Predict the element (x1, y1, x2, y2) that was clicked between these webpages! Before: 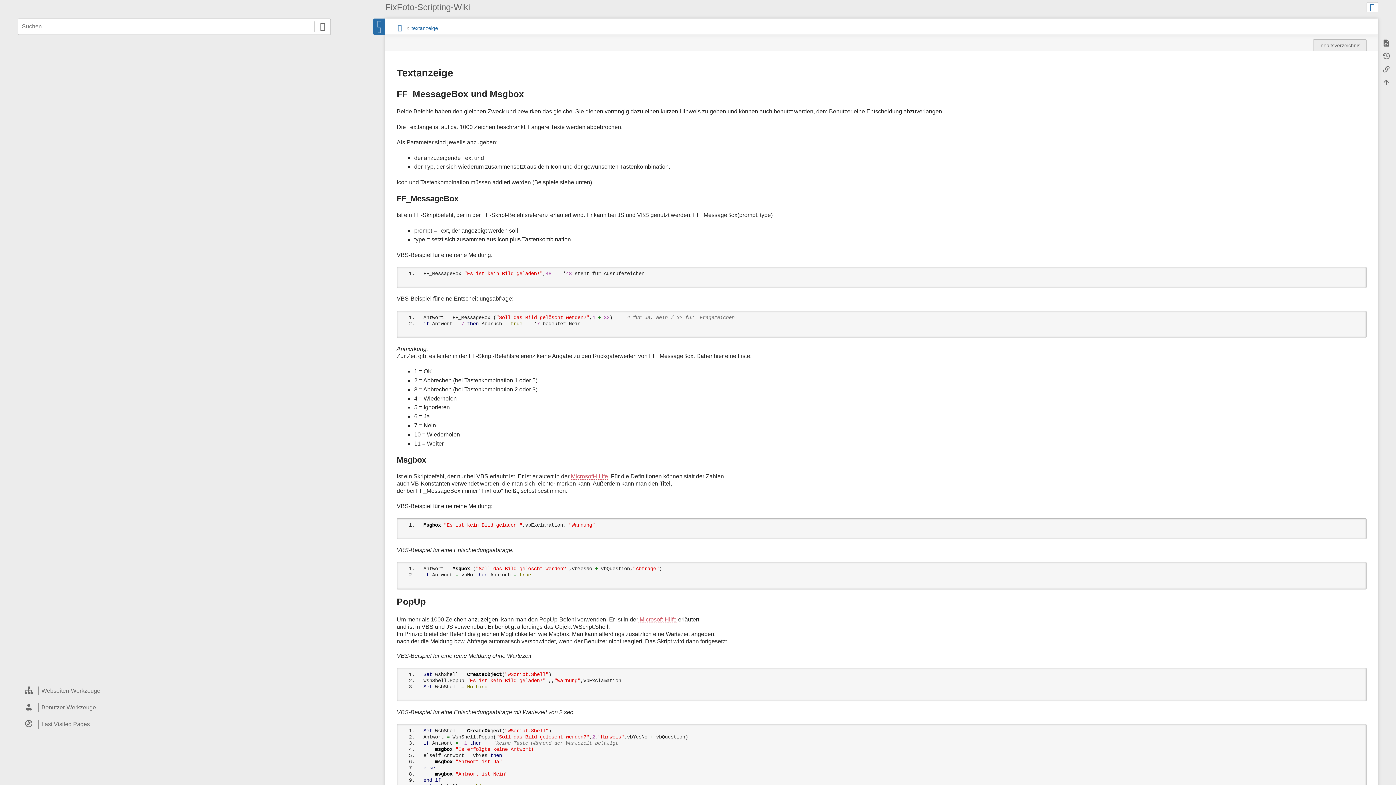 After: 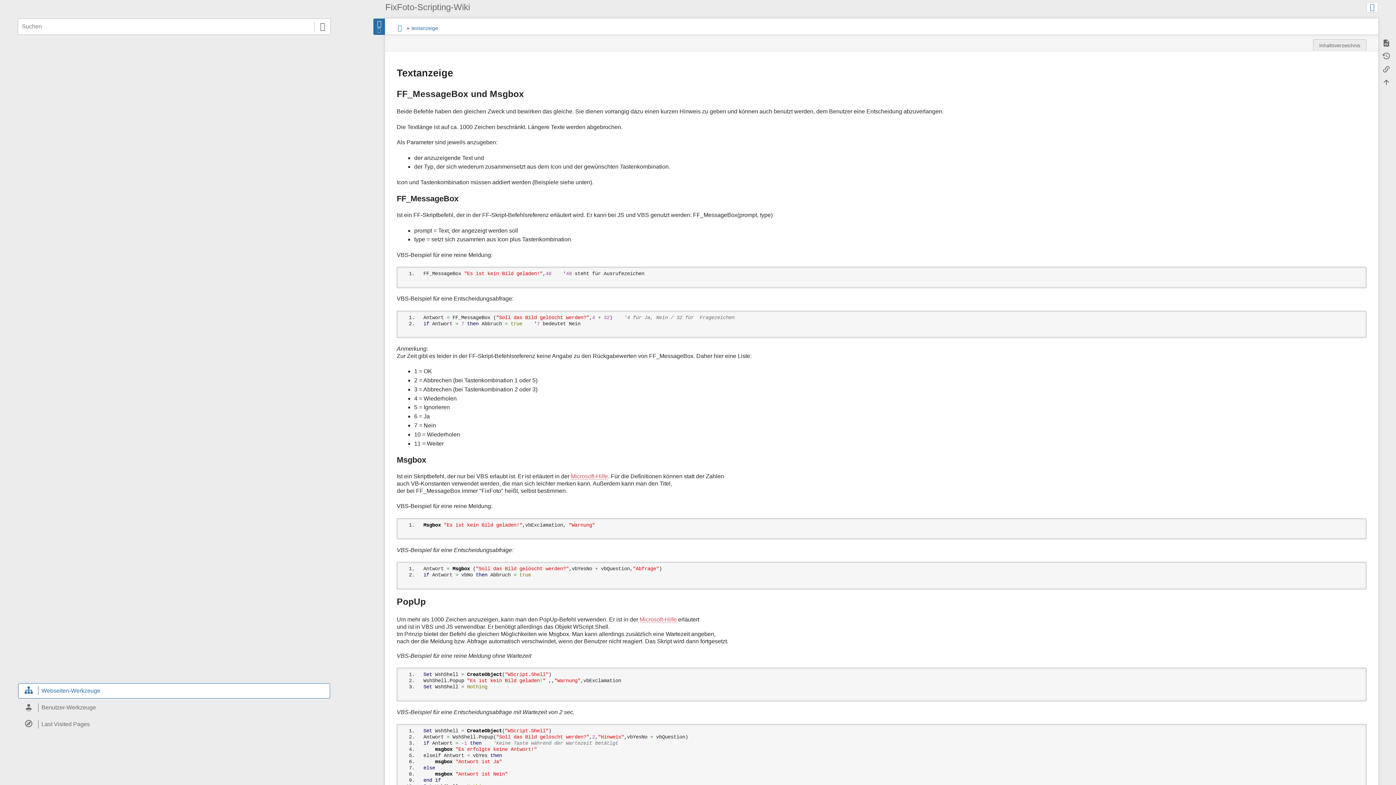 Action: bbox: (18, 683, 330, 698) label: 	Webseiten-Werkzeuge